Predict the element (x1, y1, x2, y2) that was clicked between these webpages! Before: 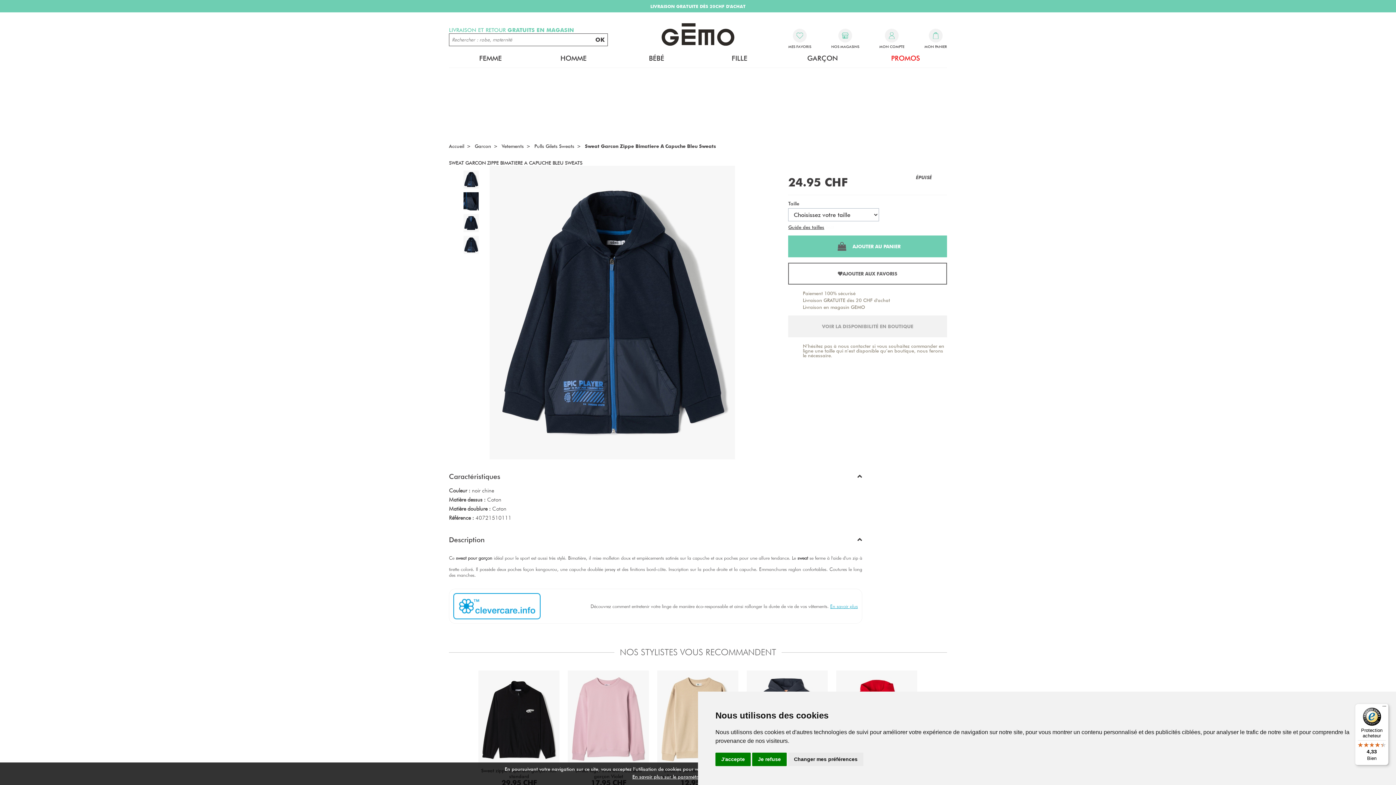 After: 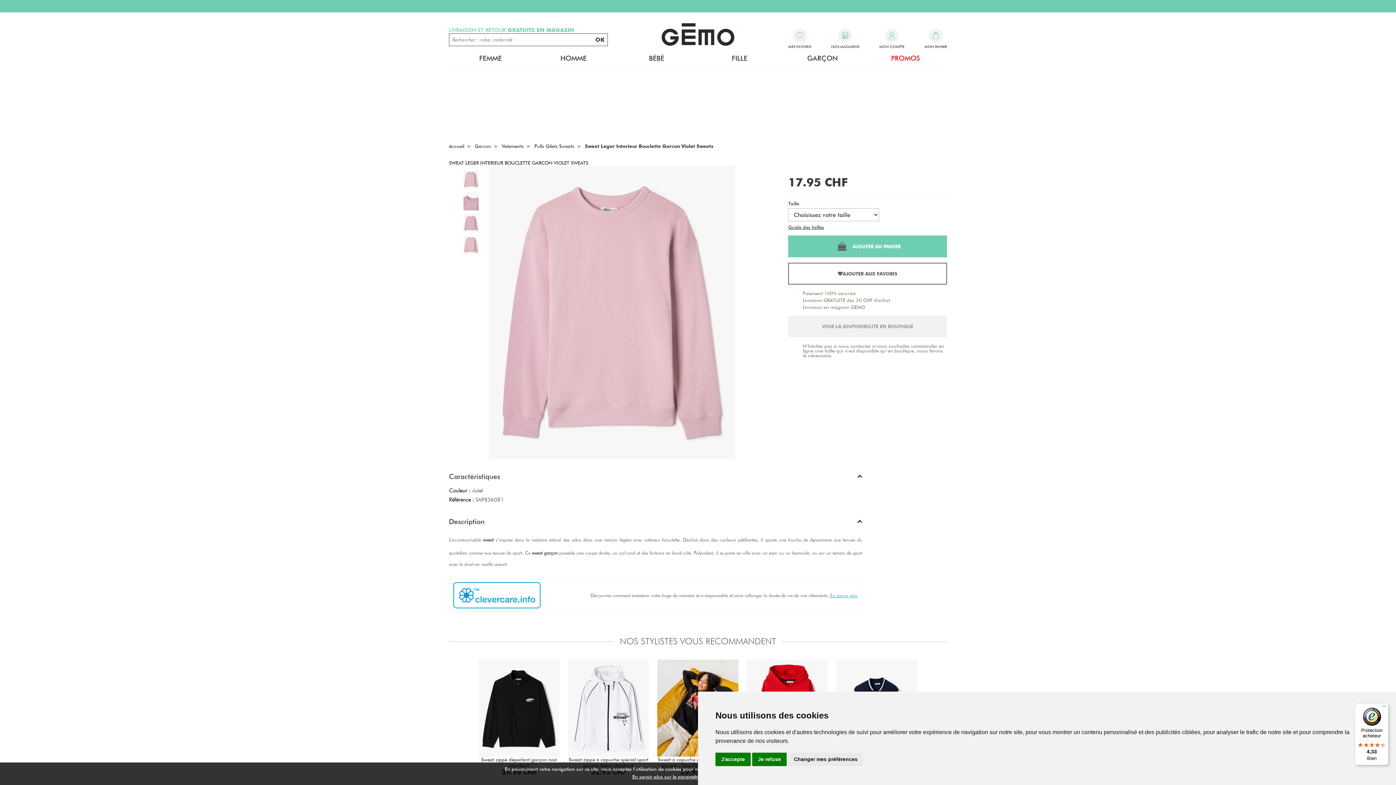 Action: bbox: (564, 670, 653, 787) label: Sweat léger intérieur bouclette garçon Violet

17.95 CHF